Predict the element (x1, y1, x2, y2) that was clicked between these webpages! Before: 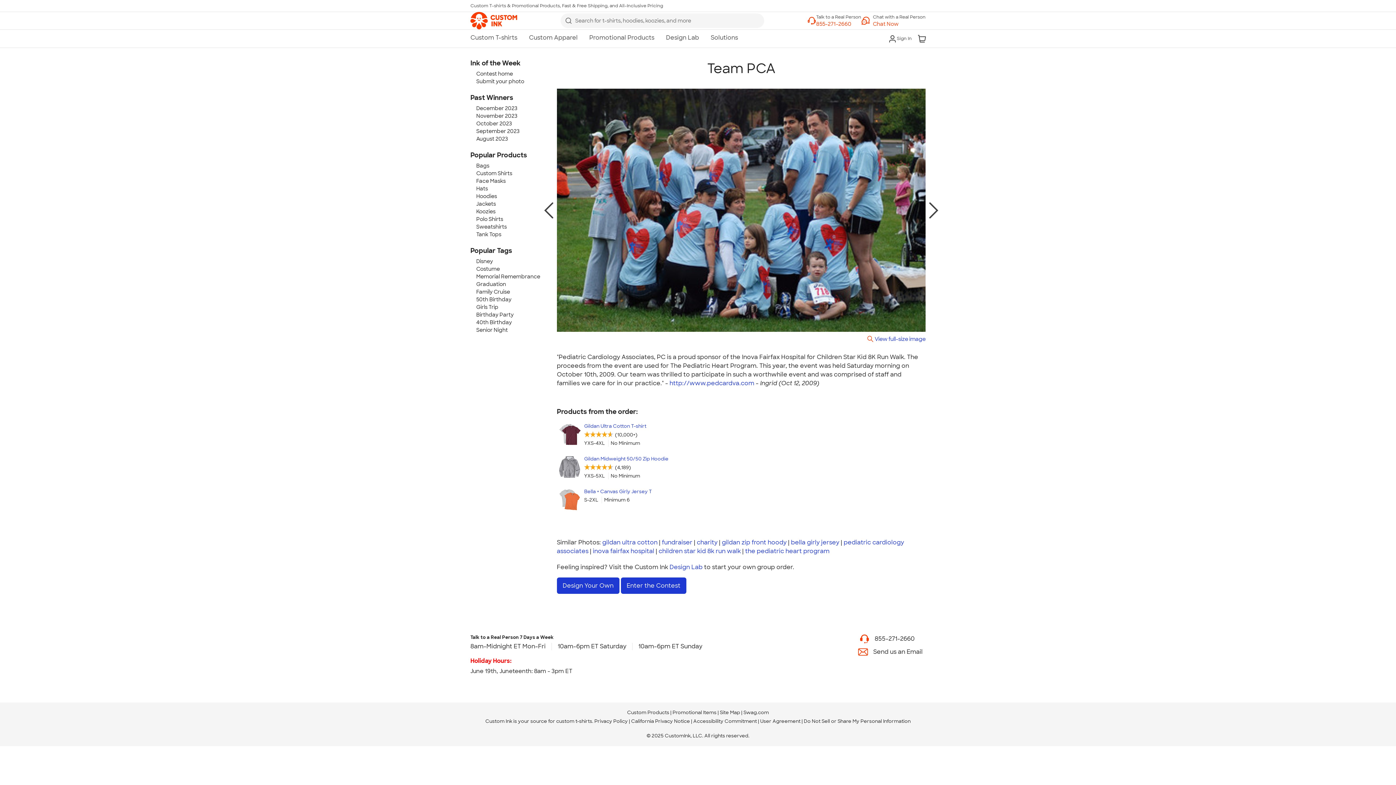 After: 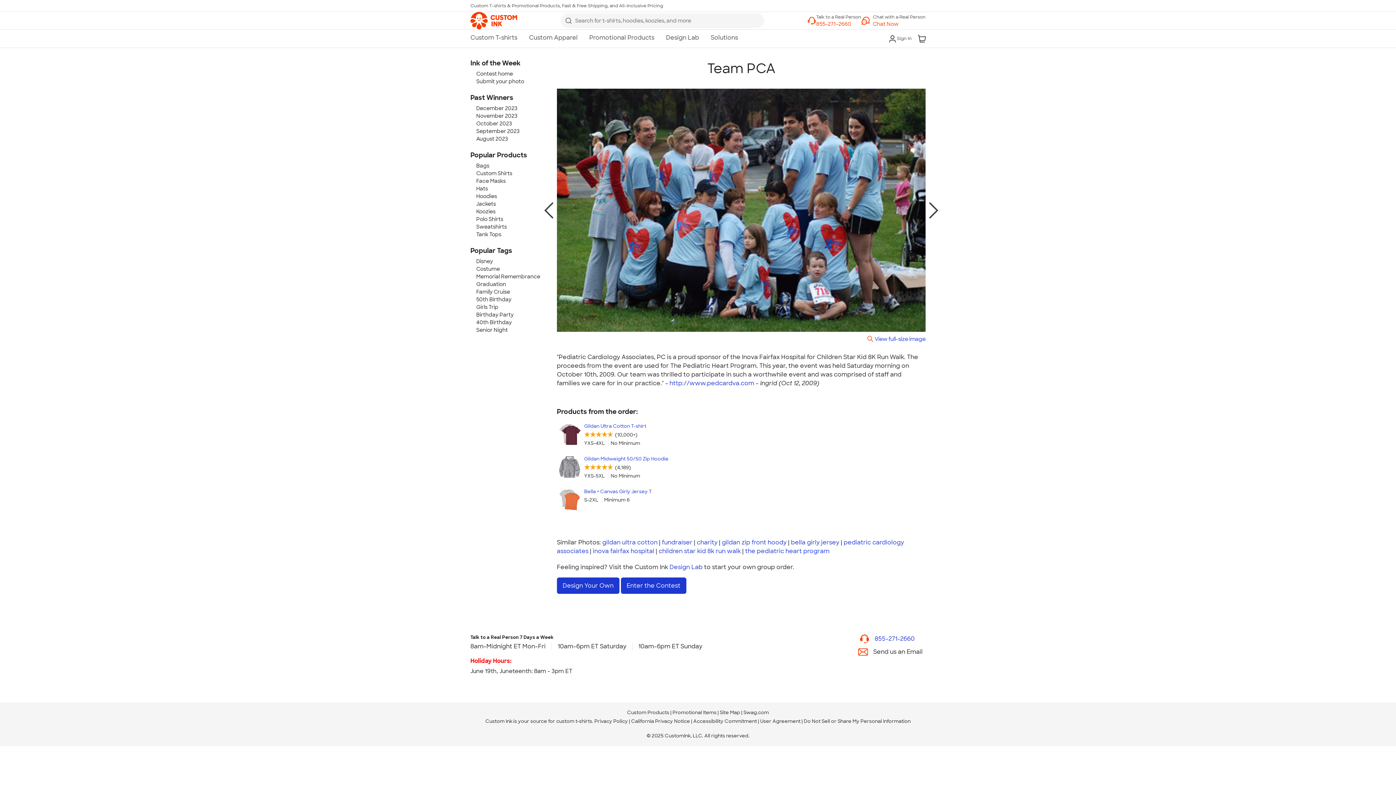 Action: label: 855-271-2660 bbox: (874, 635, 914, 642)